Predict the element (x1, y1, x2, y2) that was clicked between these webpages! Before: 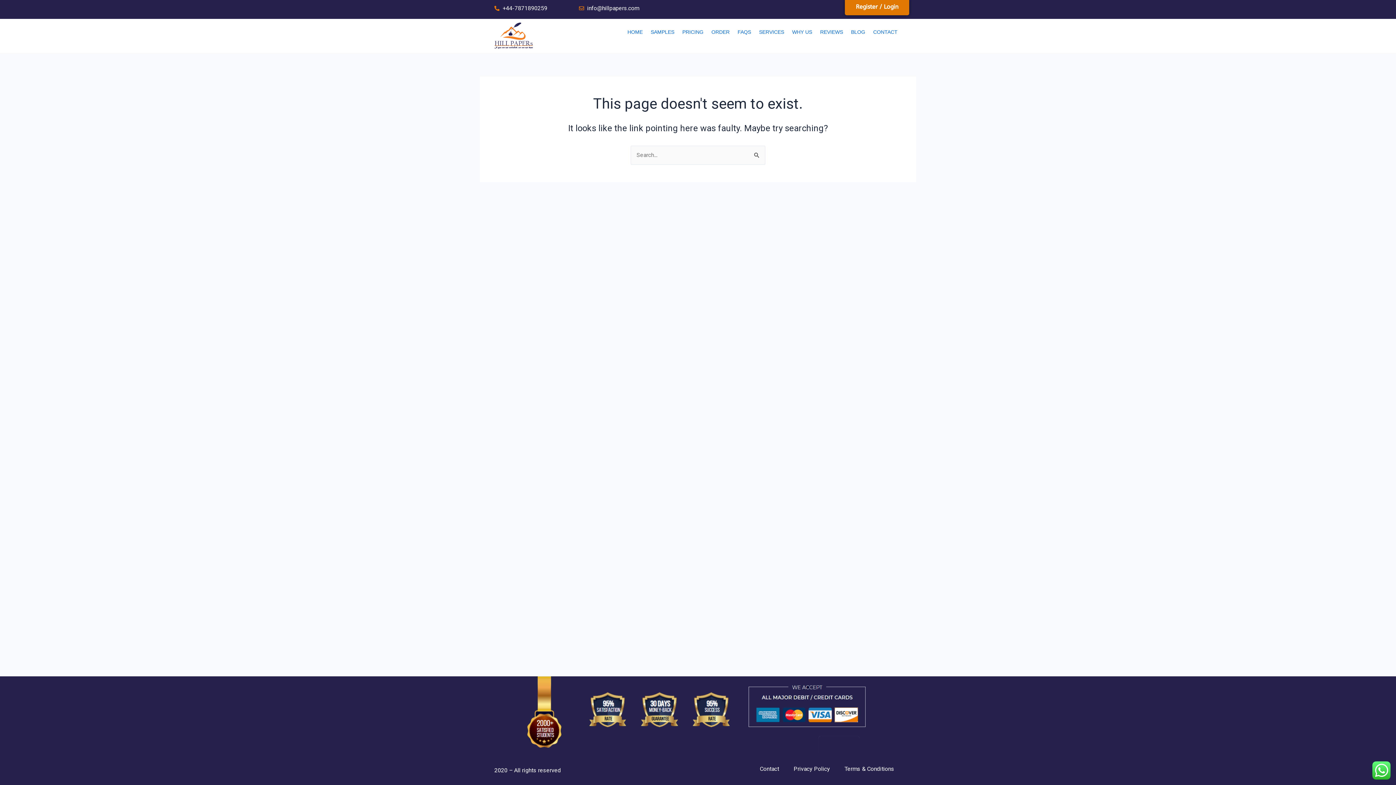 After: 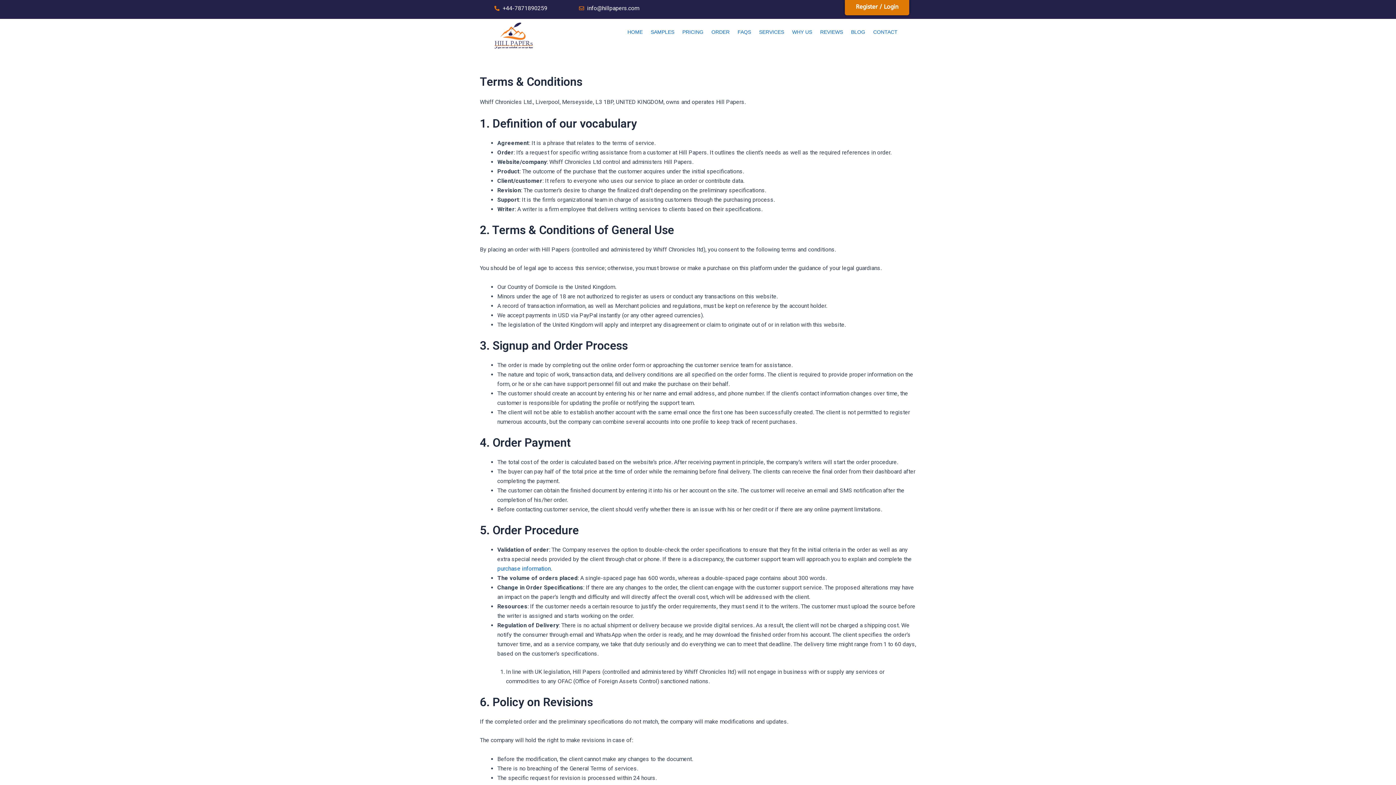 Action: label: Terms & Conditions bbox: (837, 761, 901, 777)